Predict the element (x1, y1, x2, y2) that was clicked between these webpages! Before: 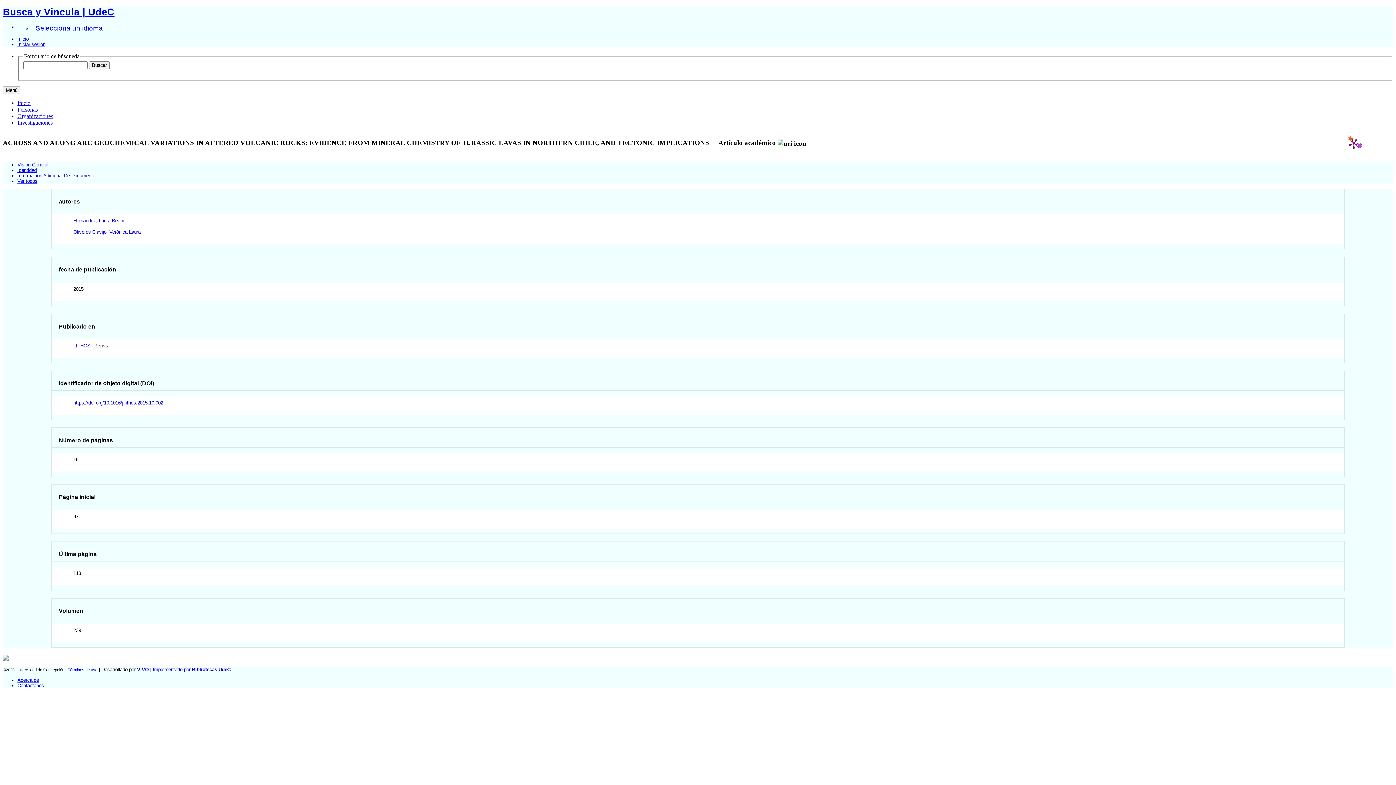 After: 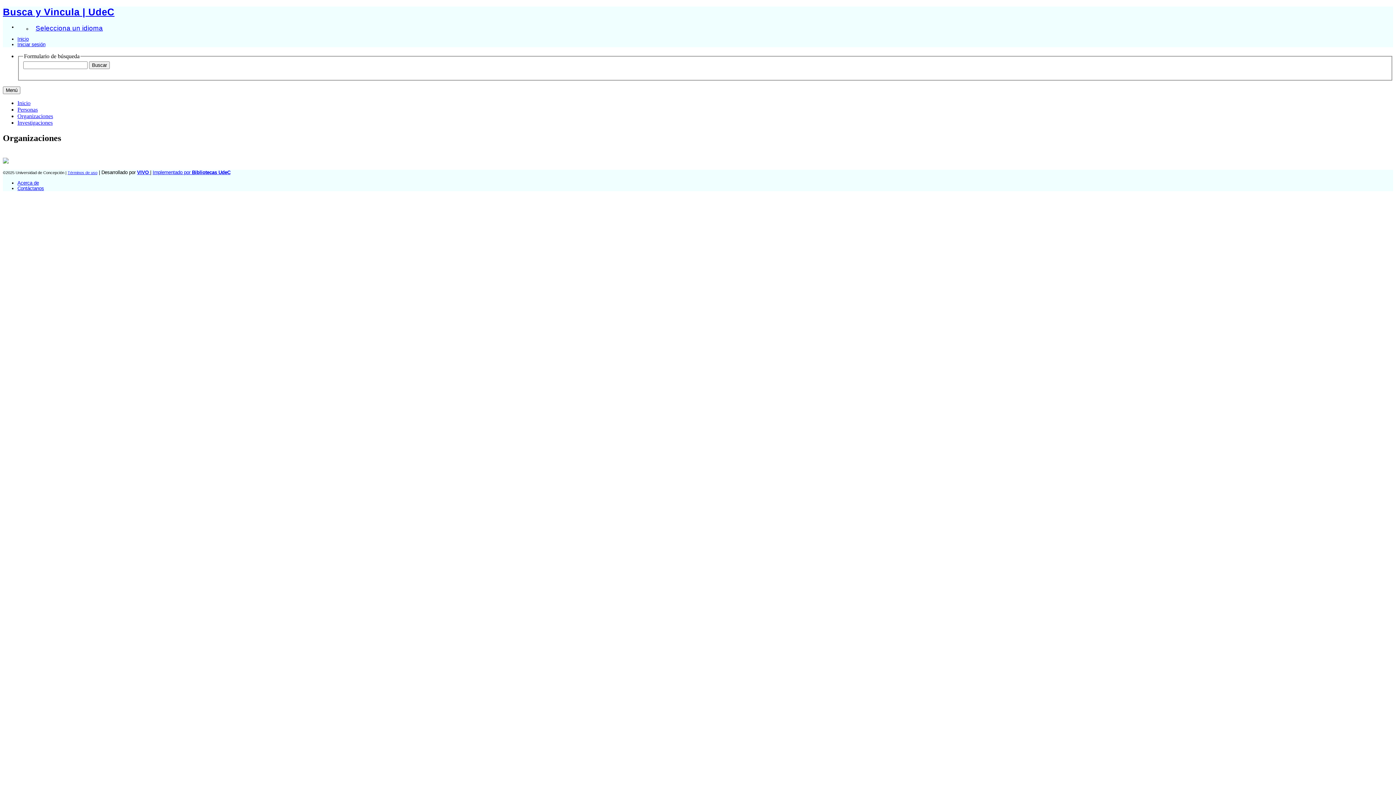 Action: label: Organizaciones bbox: (17, 113, 53, 119)